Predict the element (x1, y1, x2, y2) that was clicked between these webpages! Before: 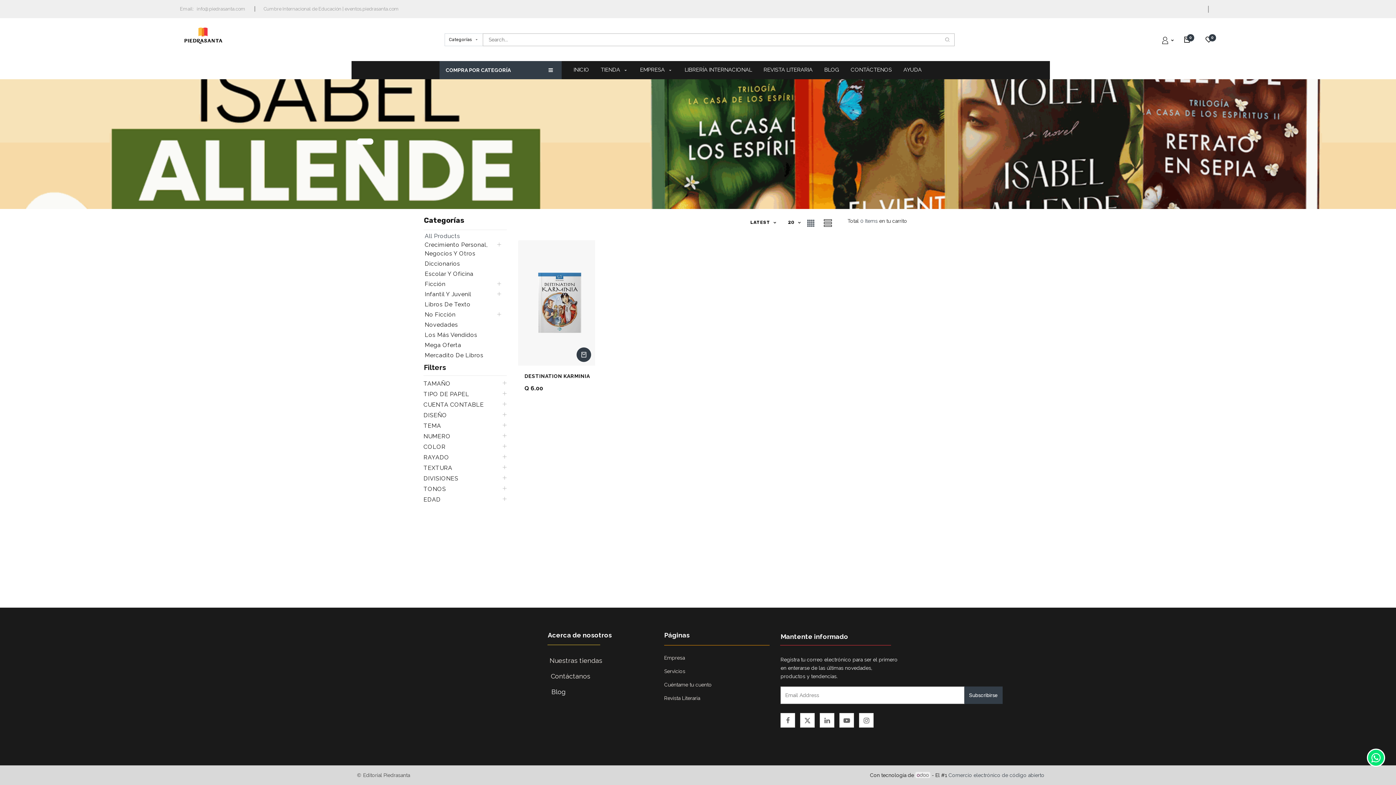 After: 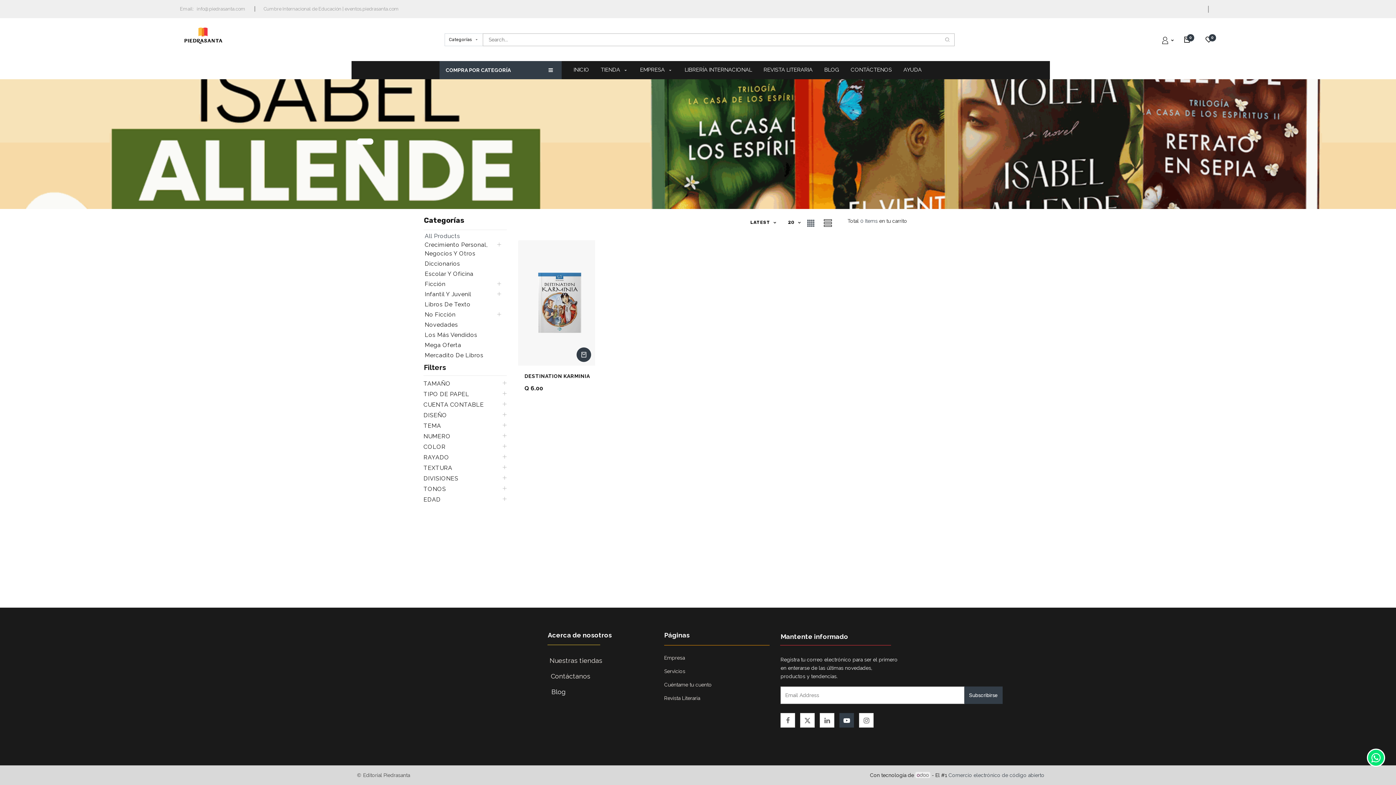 Action: bbox: (839, 713, 854, 728)